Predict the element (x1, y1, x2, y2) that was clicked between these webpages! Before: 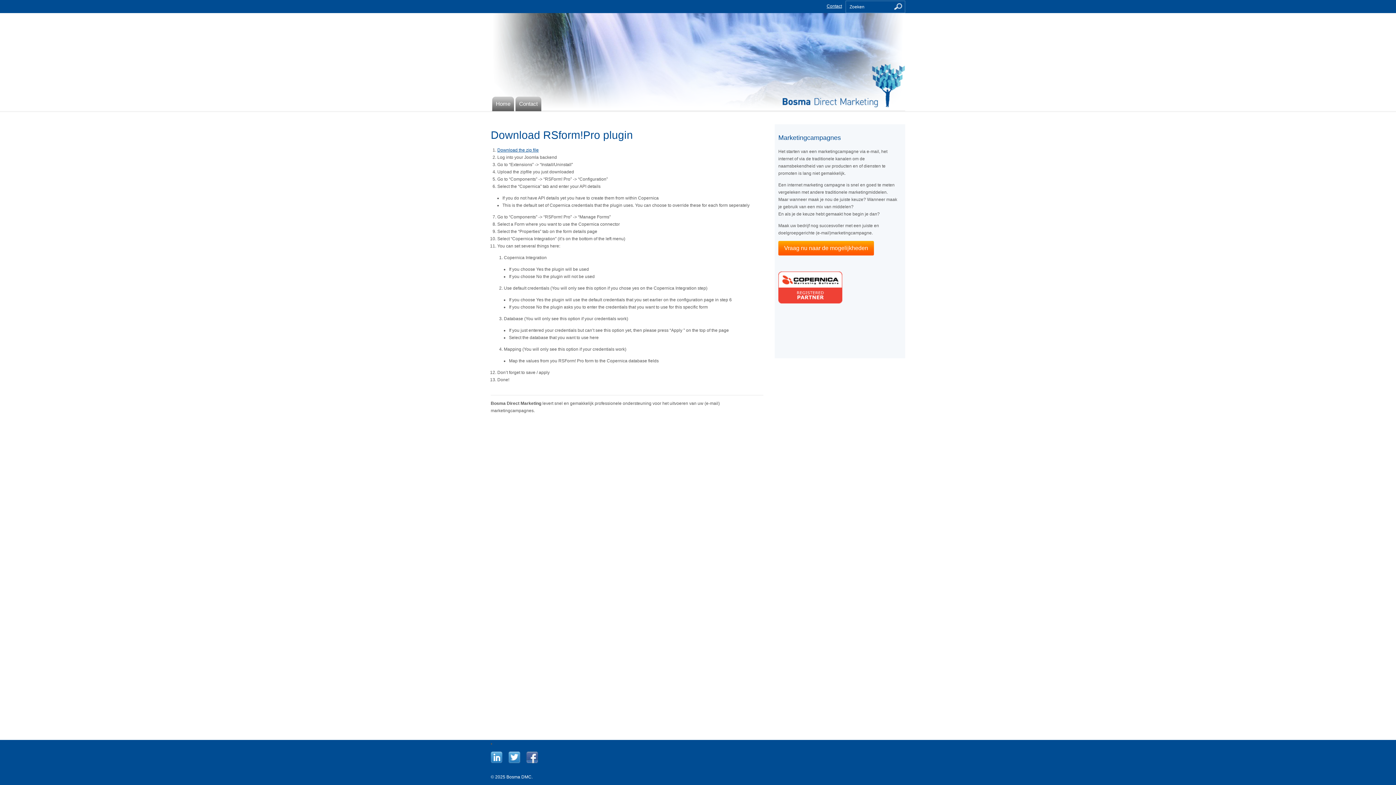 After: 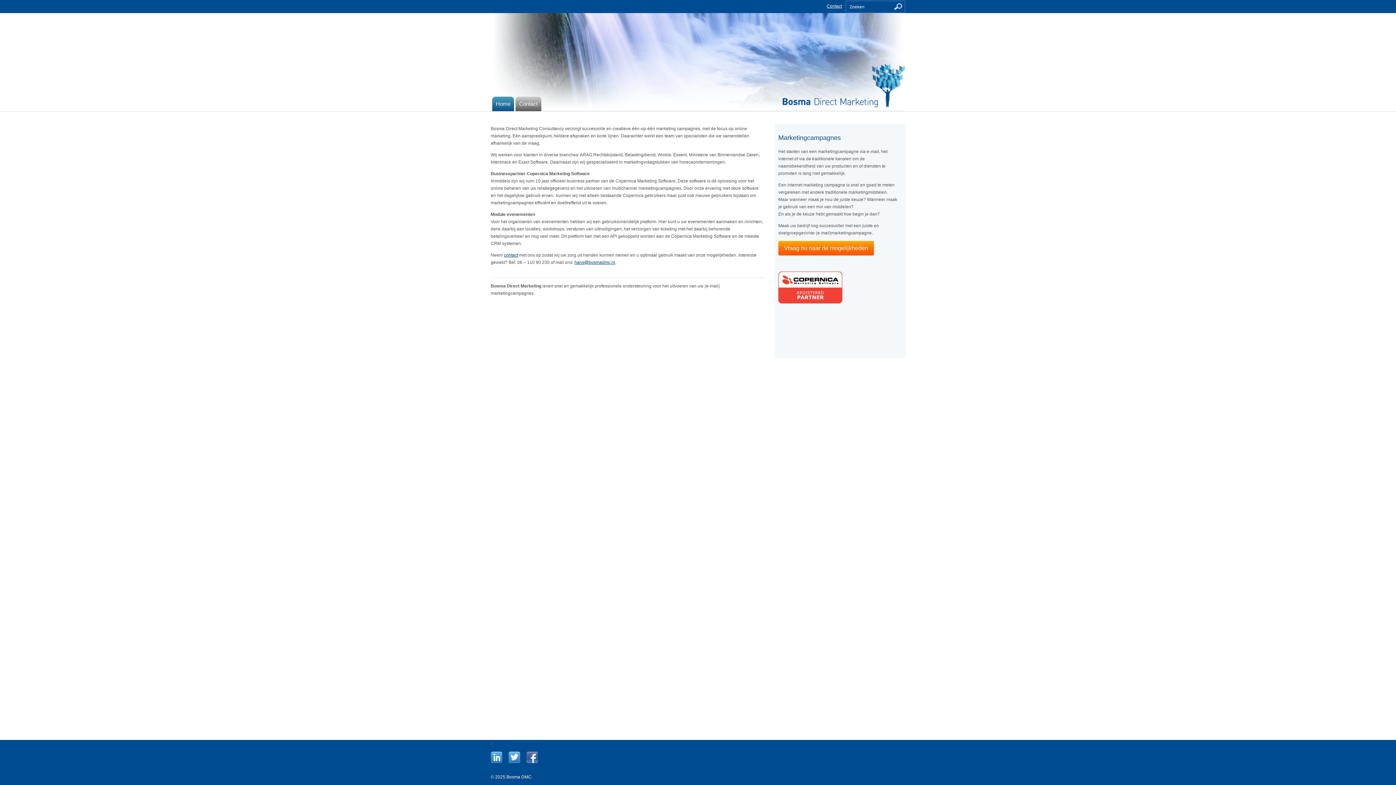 Action: bbox: (782, 97, 905, 109)